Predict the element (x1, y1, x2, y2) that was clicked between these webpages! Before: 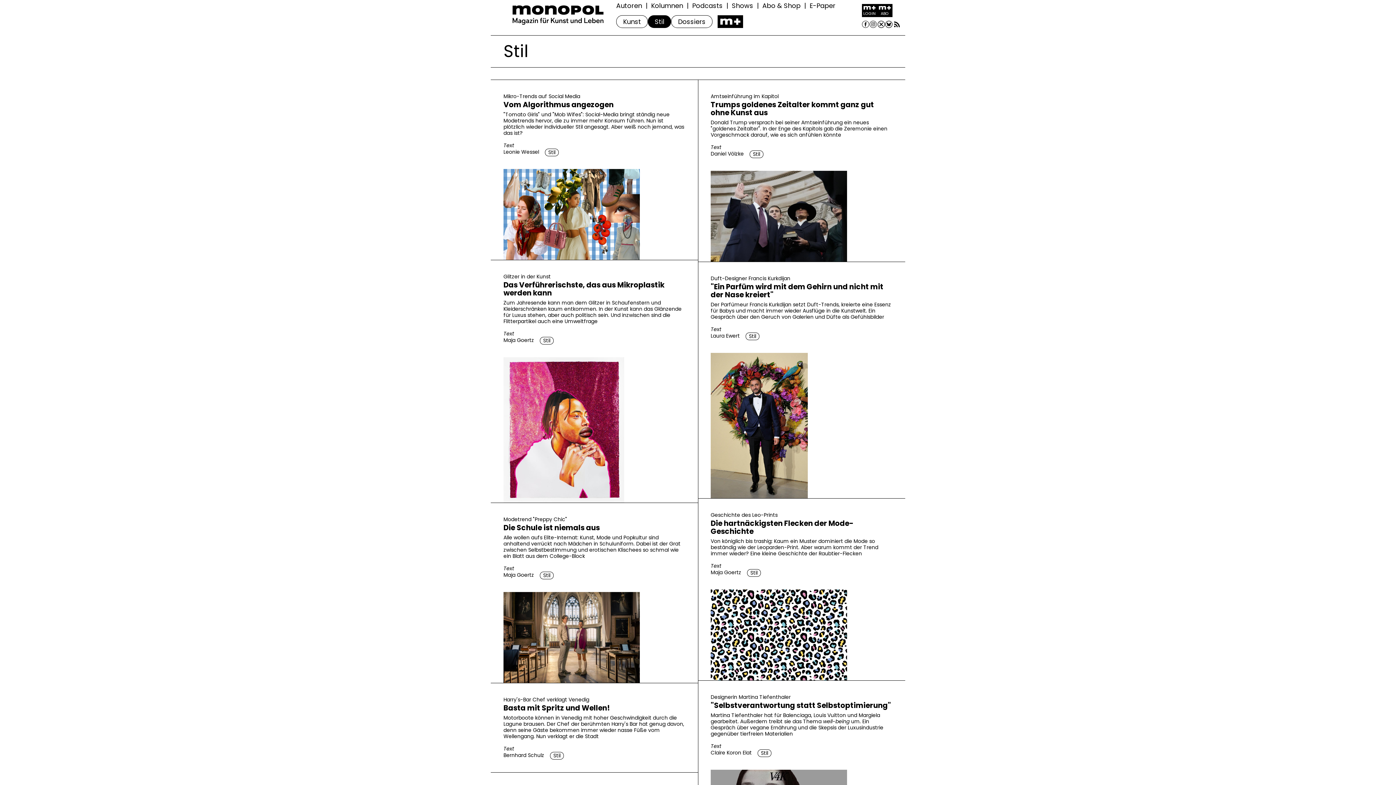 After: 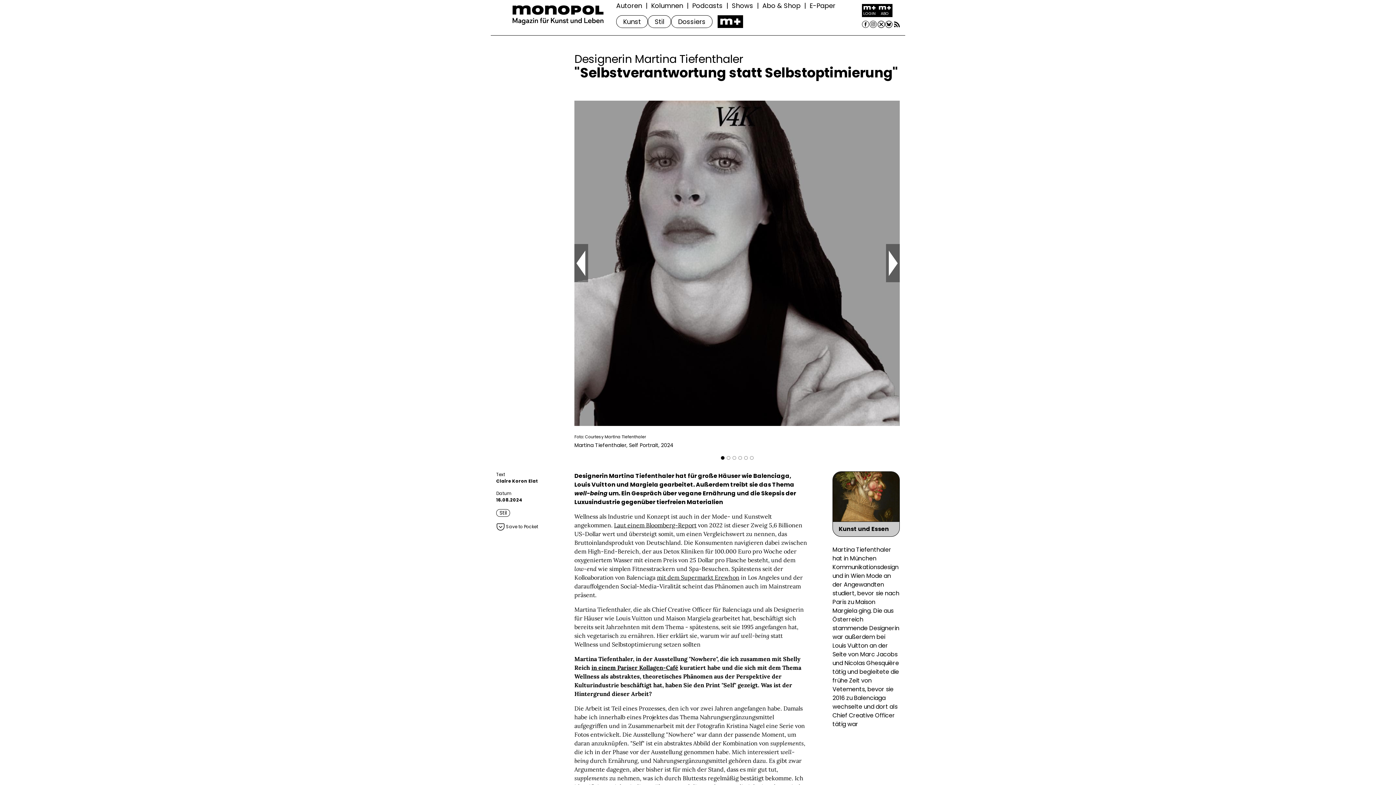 Action: bbox: (710, 700, 891, 710) label: "Selbstverantwortung statt Selbstoptimierung"